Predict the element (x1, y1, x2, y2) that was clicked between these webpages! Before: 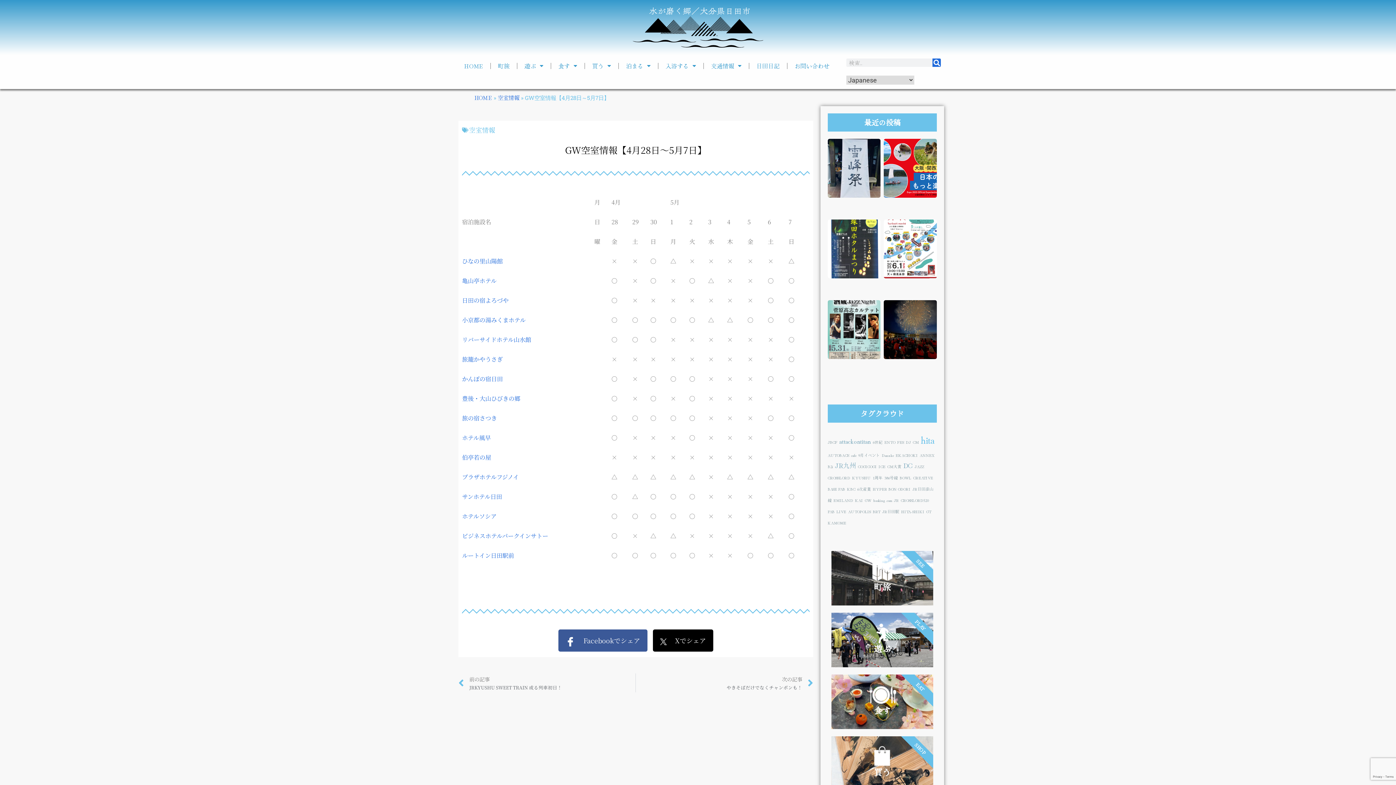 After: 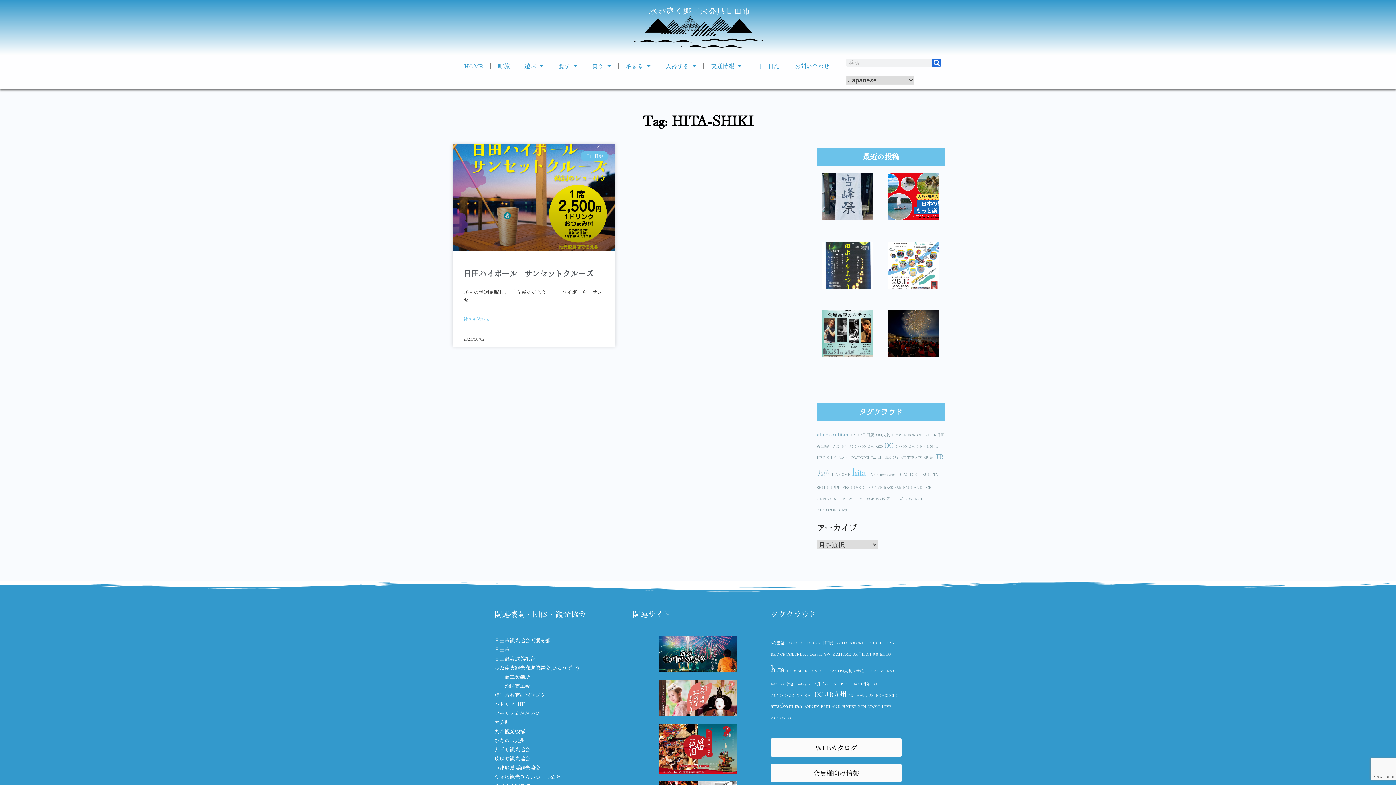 Action: label: HITA-SHIKI bbox: (901, 508, 924, 514)